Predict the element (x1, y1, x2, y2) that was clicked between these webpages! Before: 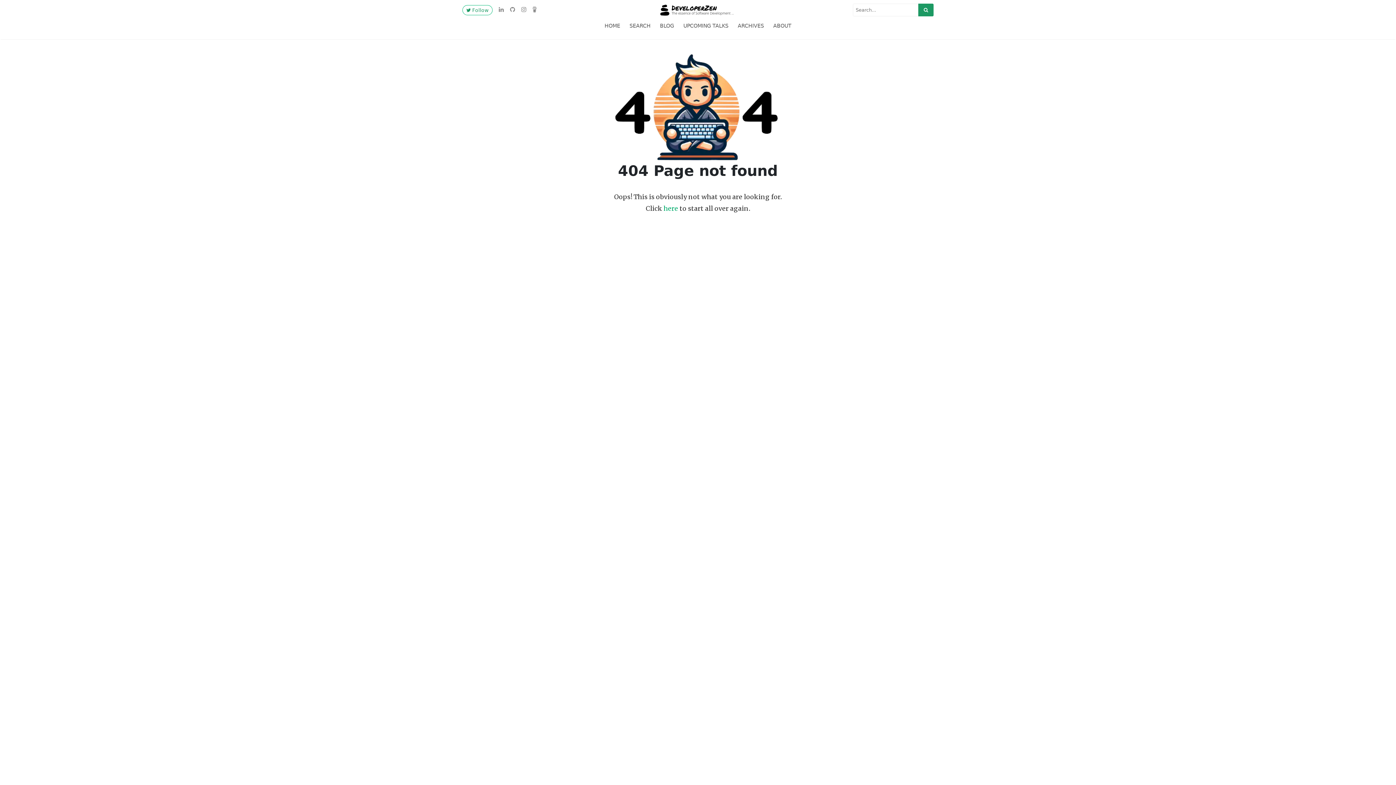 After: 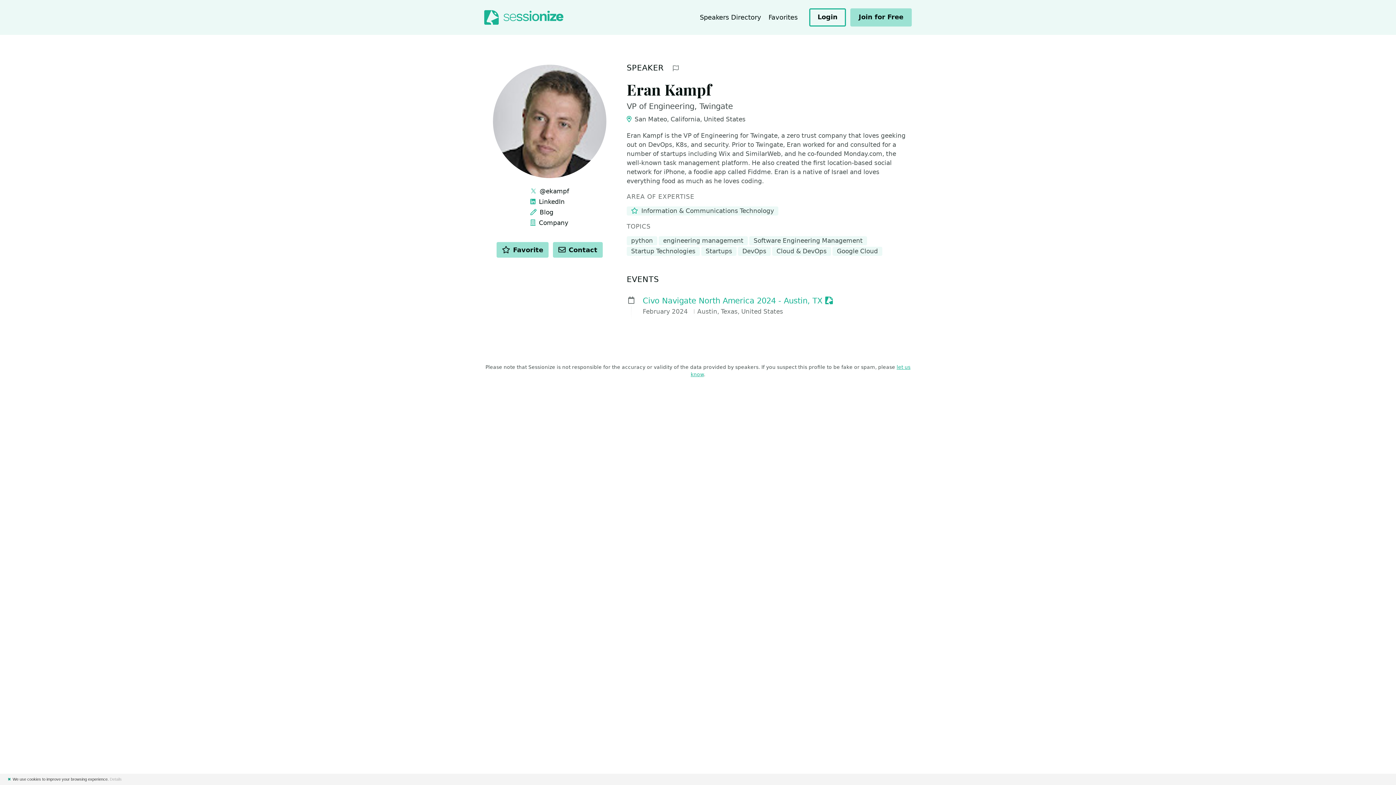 Action: bbox: (678, 19, 733, 32) label: UPCOMING TALKS